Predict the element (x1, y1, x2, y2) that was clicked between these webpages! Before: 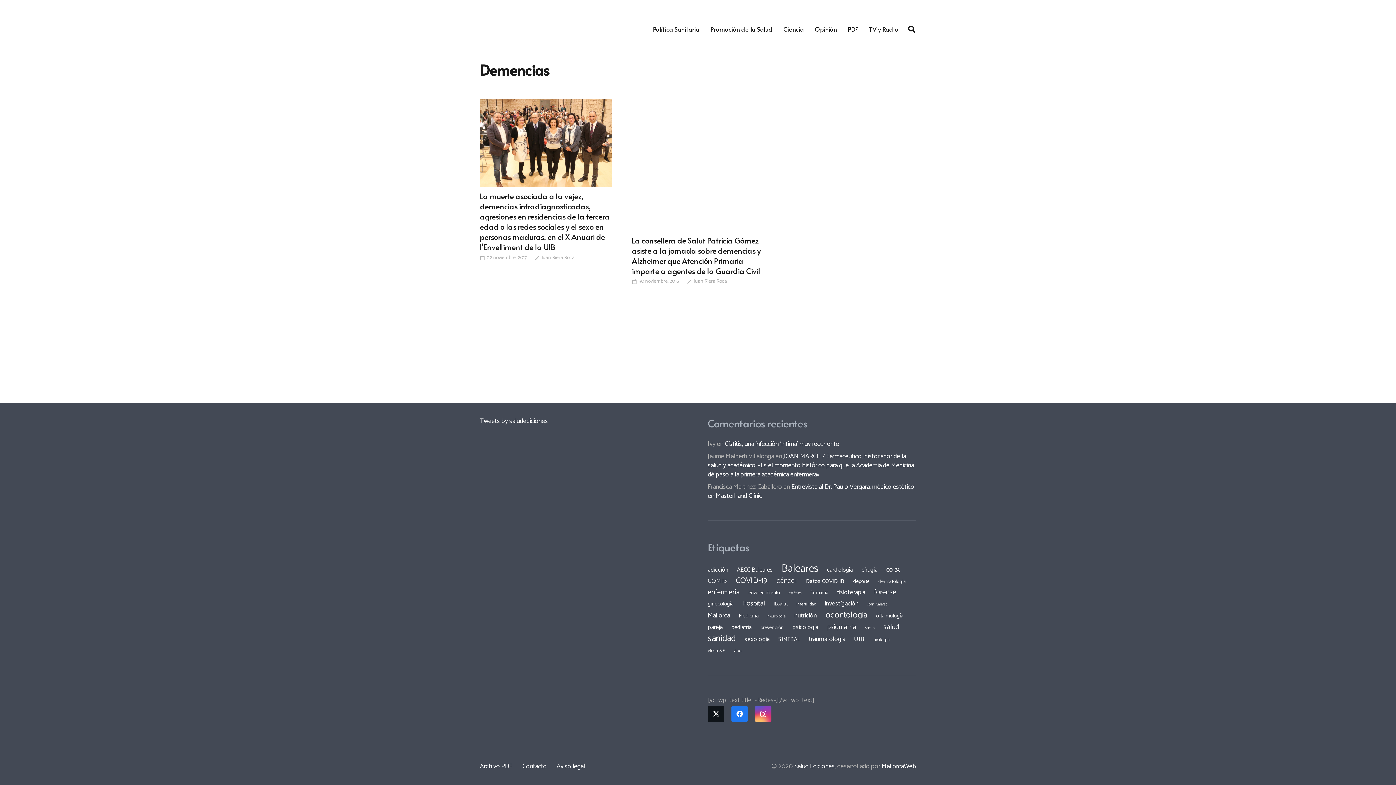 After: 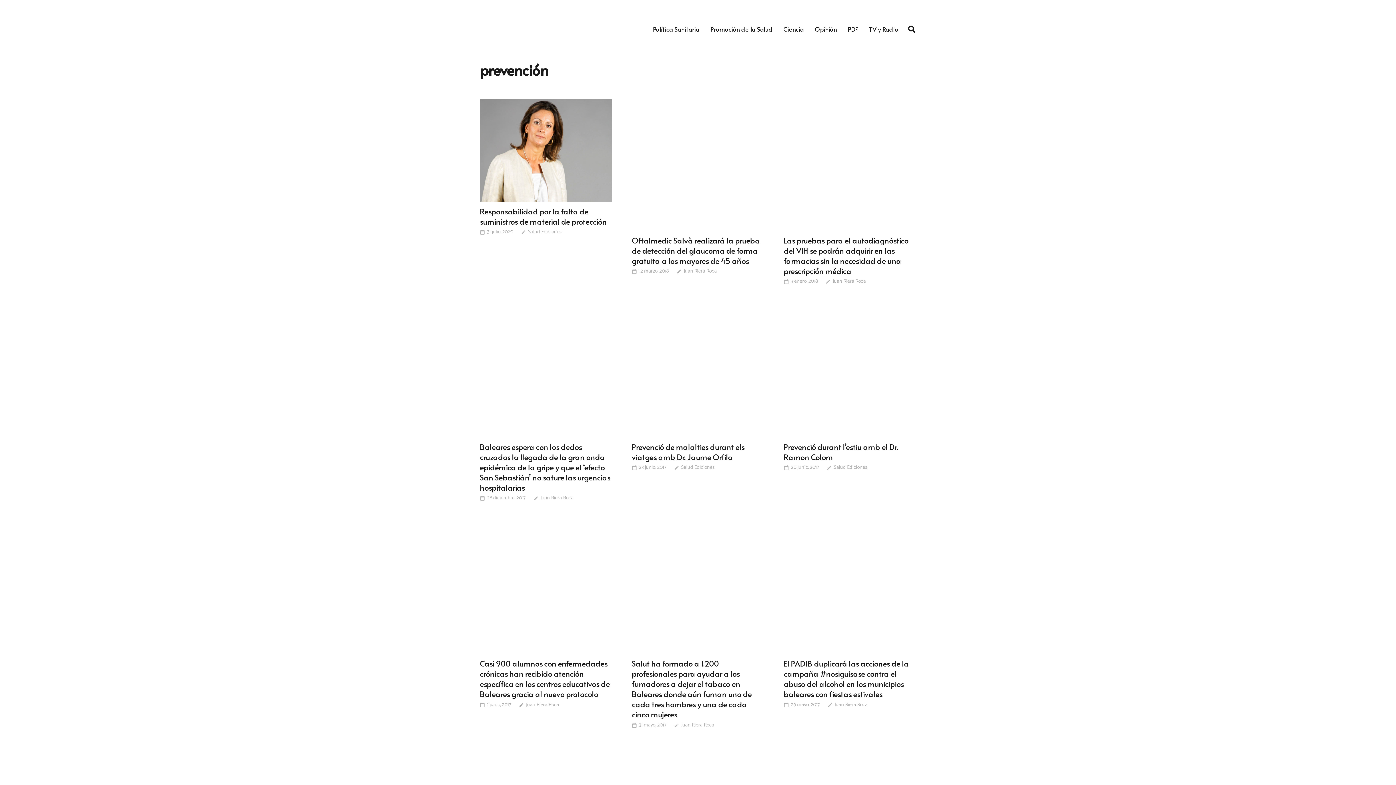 Action: label: prevención (48 elementos) bbox: (760, 624, 791, 632)